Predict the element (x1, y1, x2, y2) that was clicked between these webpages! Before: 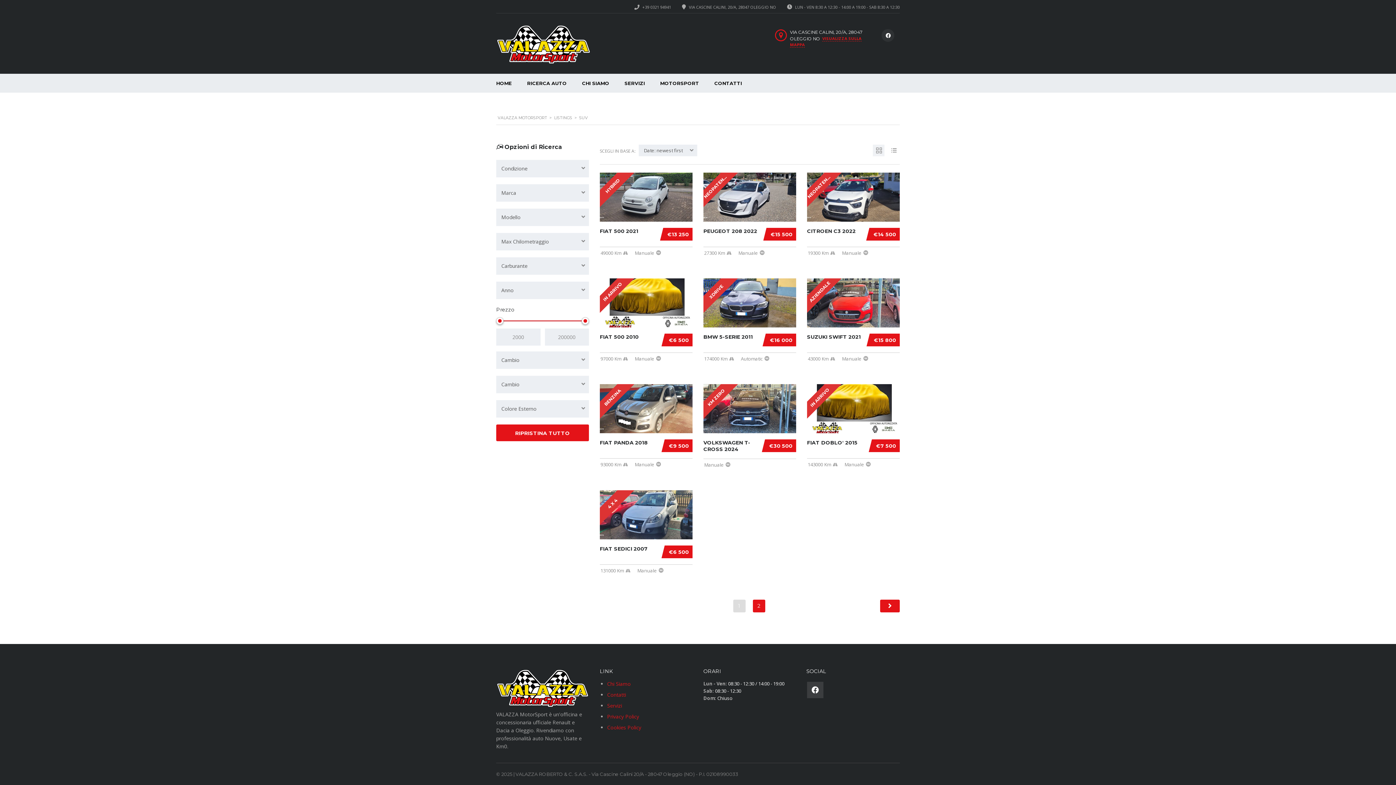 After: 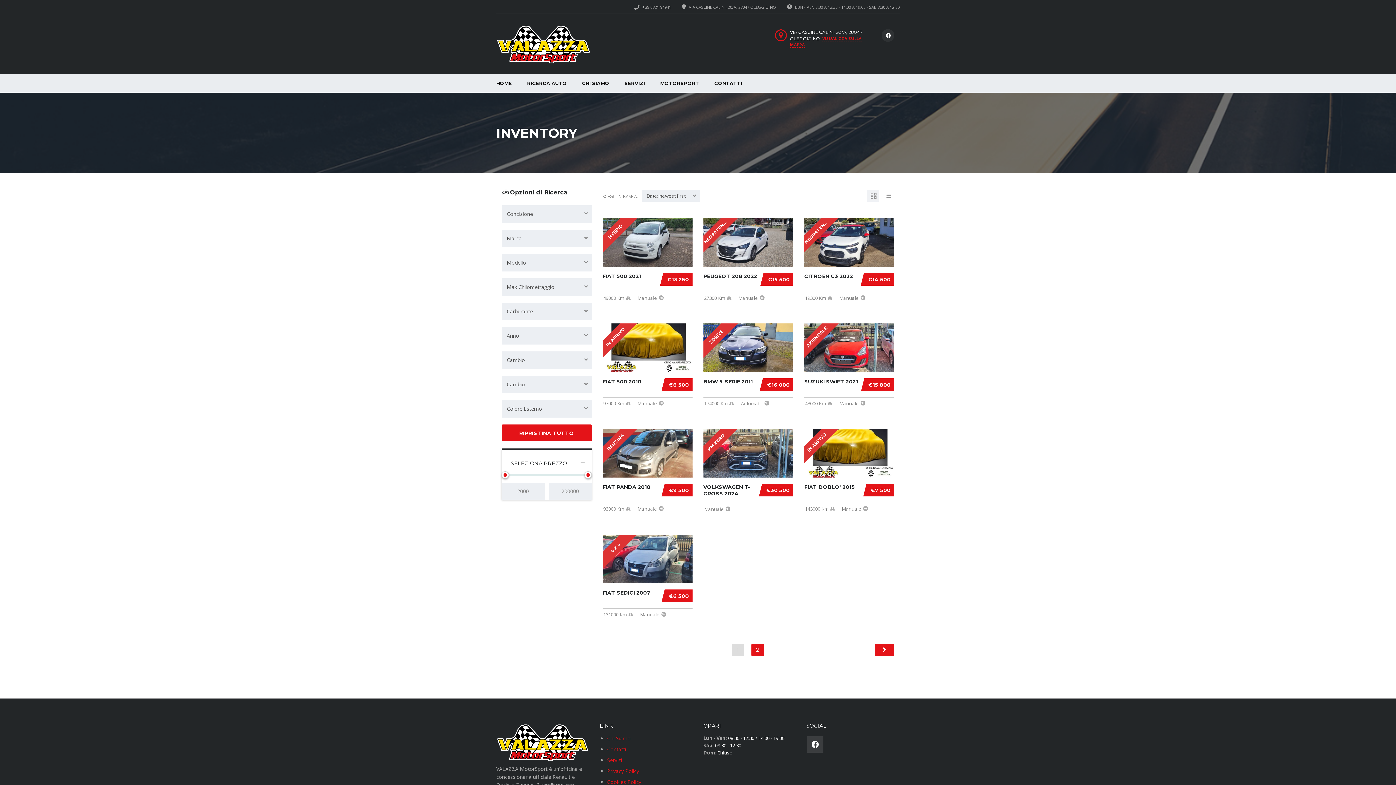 Action: bbox: (554, 115, 572, 120) label: LISTINGS